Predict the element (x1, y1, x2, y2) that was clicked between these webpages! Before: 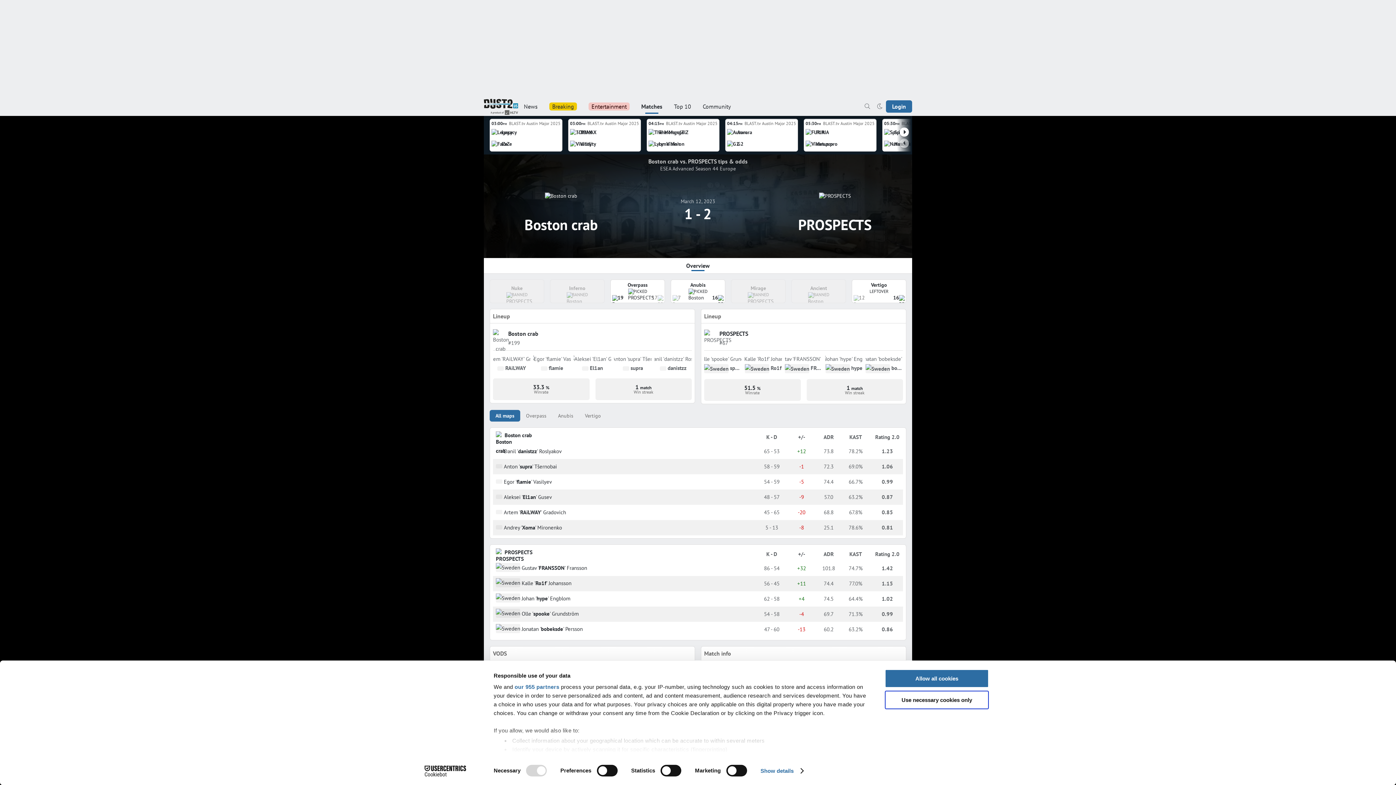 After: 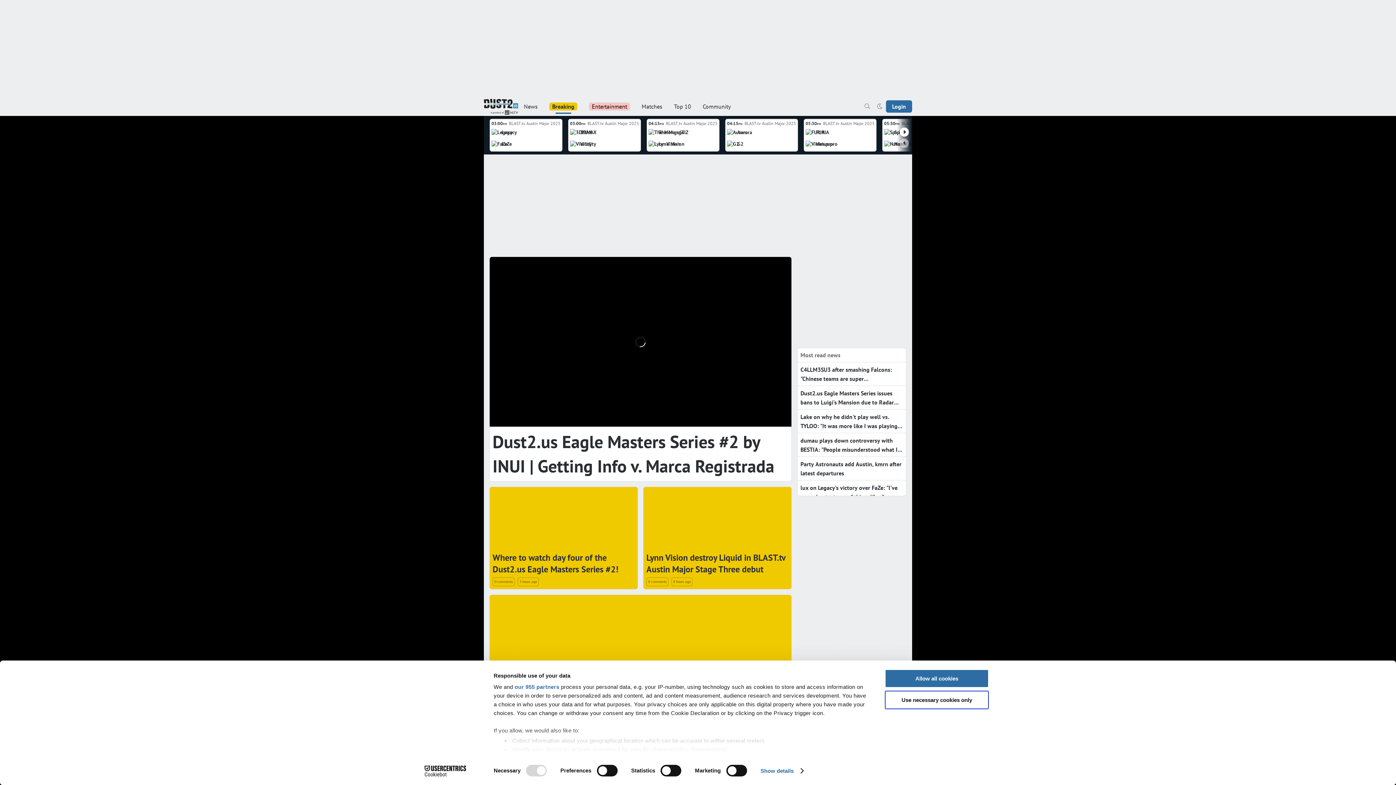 Action: bbox: (543, 96, 582, 116) label: Breaking